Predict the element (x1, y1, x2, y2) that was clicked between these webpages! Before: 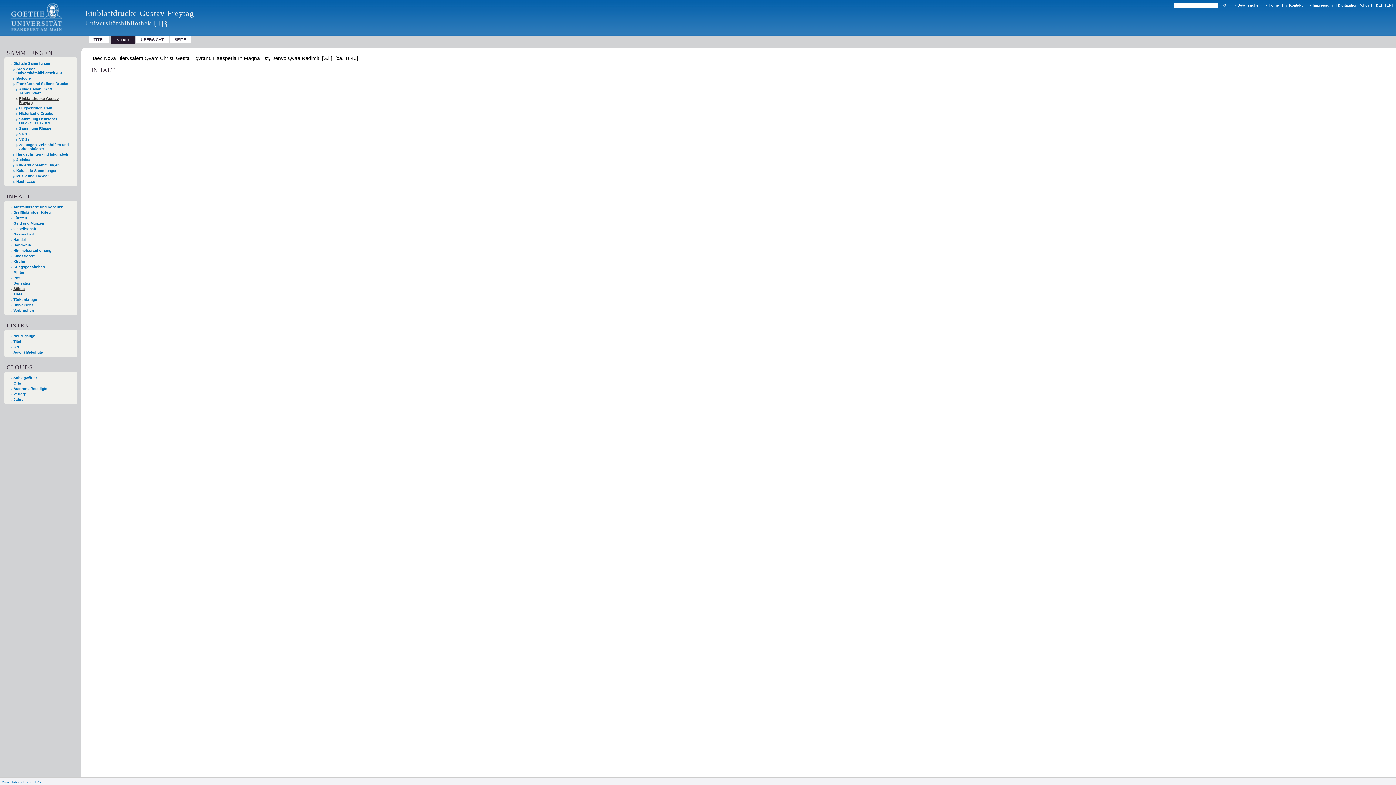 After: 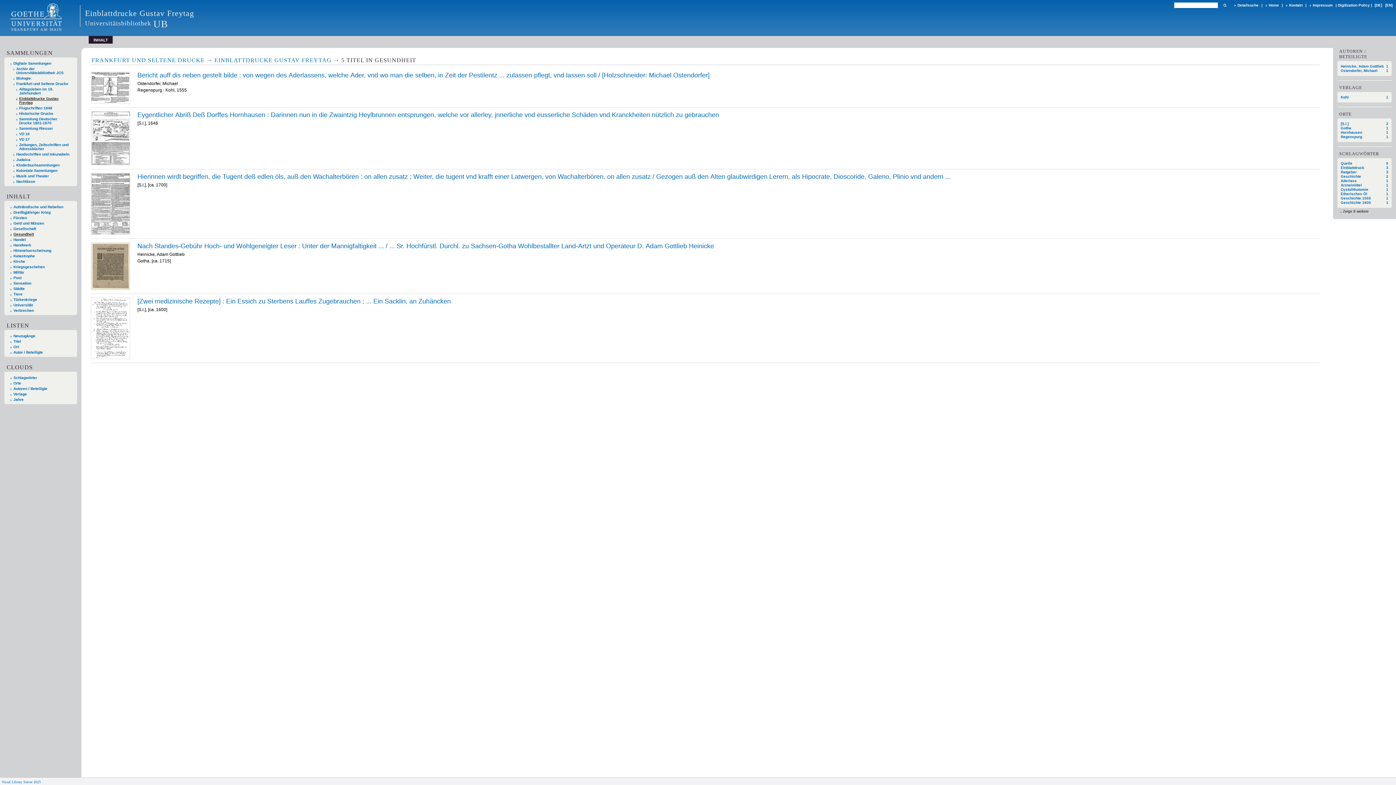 Action: bbox: (10, 232, 74, 236) label: Gesundheit